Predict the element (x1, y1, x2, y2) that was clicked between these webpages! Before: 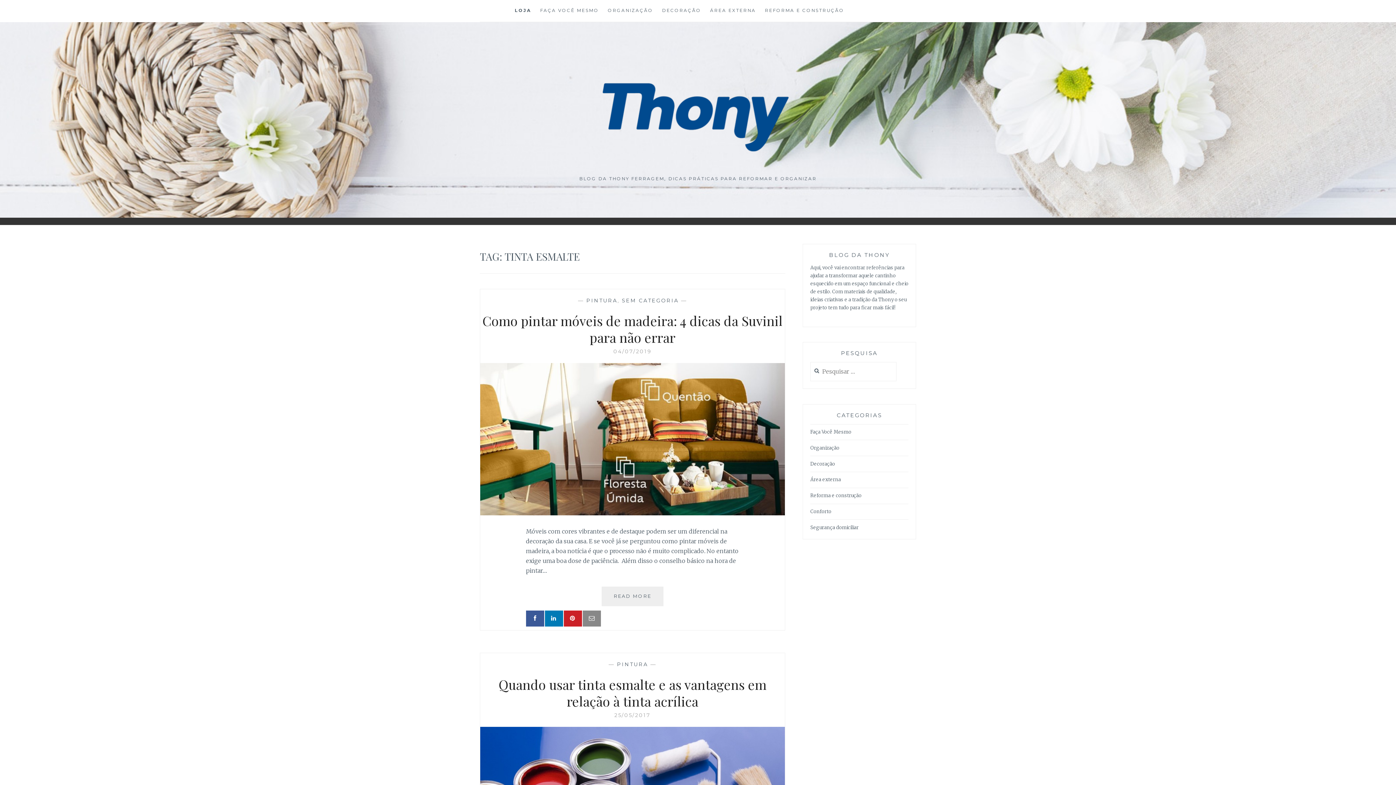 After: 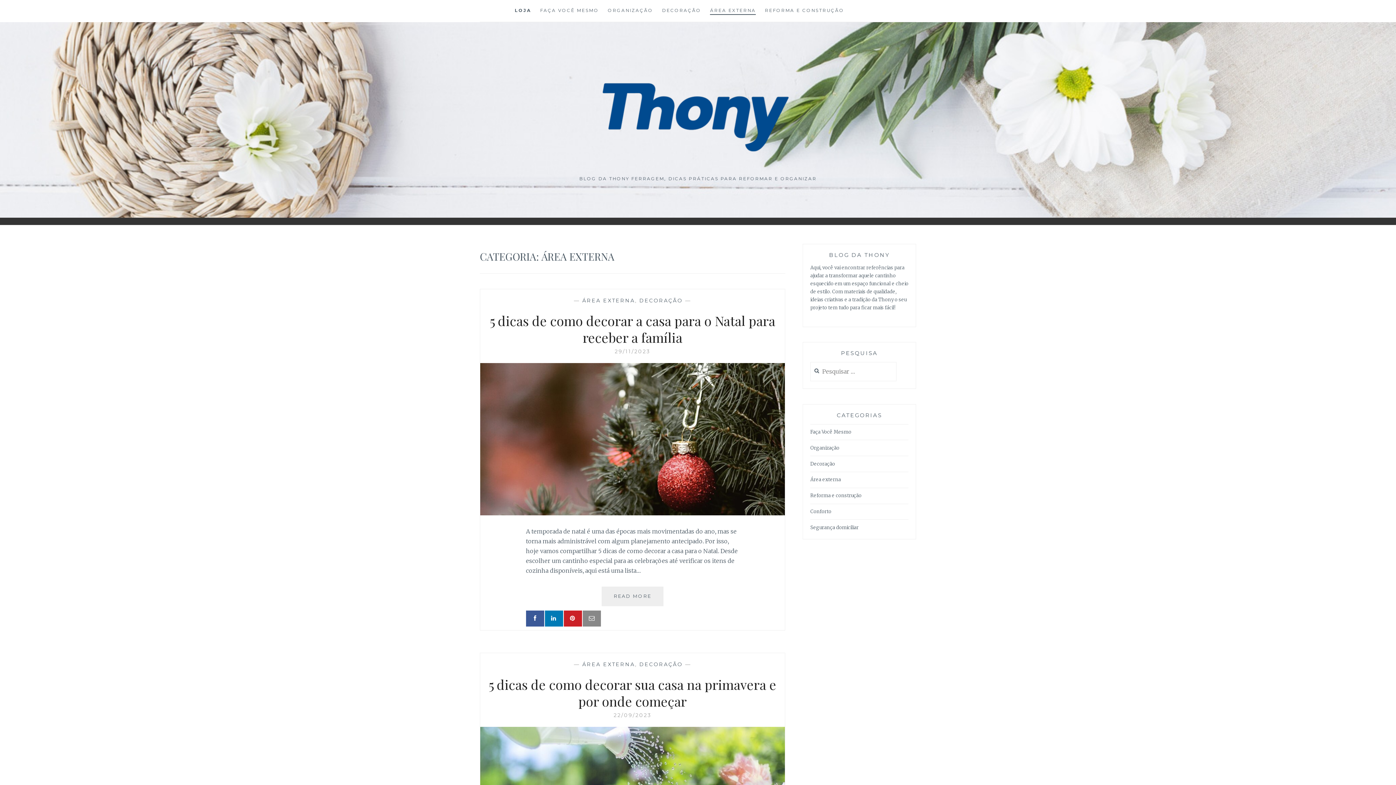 Action: bbox: (710, 6, 756, 14) label: ÁREA EXTERNA